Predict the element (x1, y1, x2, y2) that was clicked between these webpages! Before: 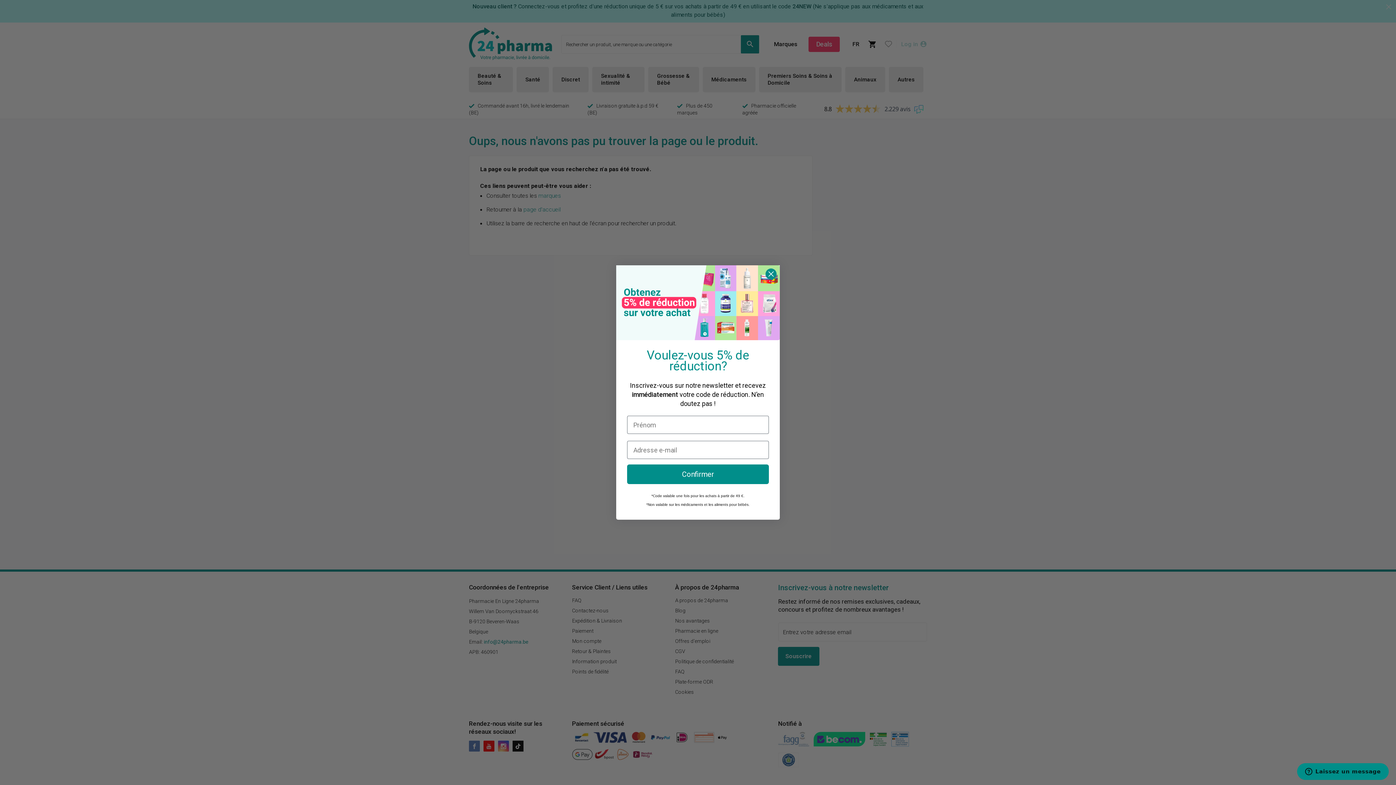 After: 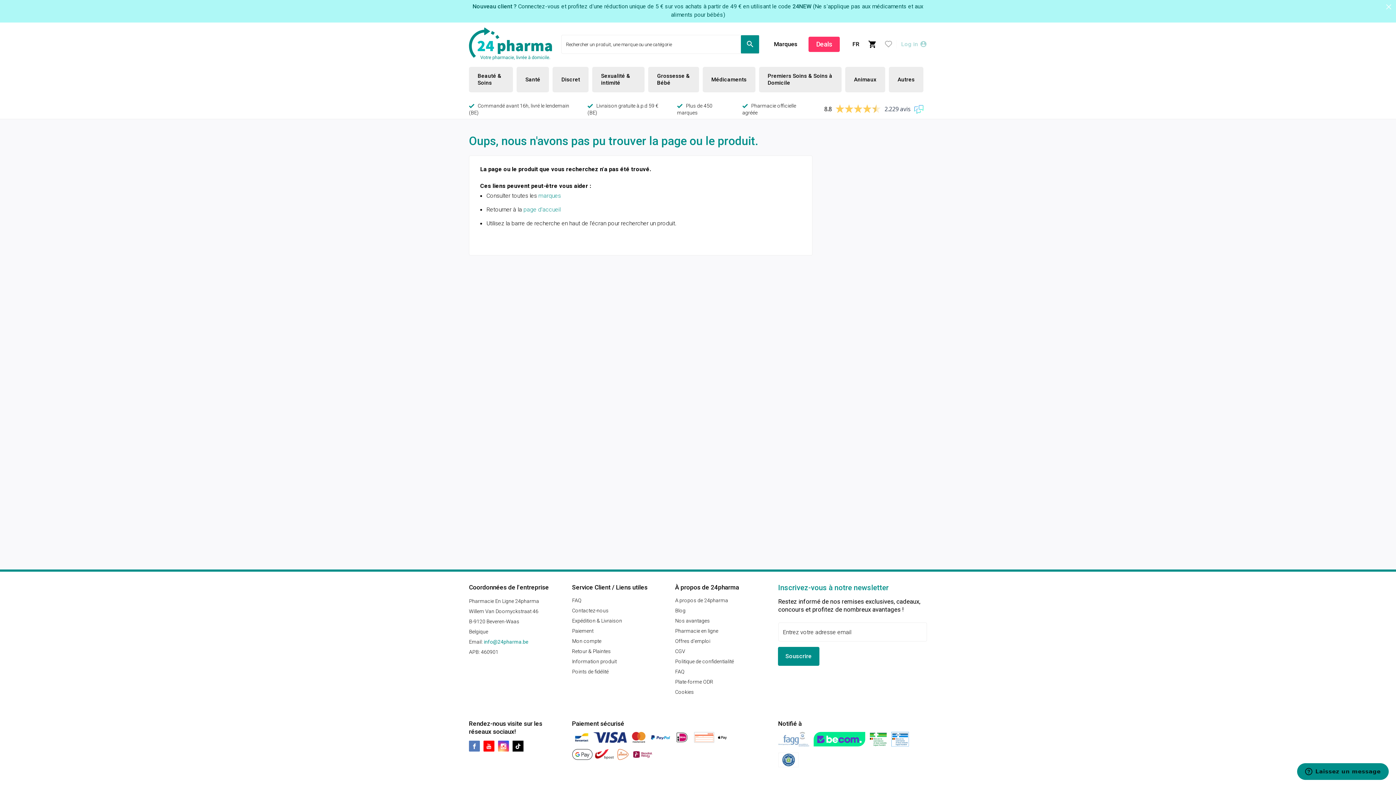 Action: bbox: (765, 295, 777, 306) label: Close dialog